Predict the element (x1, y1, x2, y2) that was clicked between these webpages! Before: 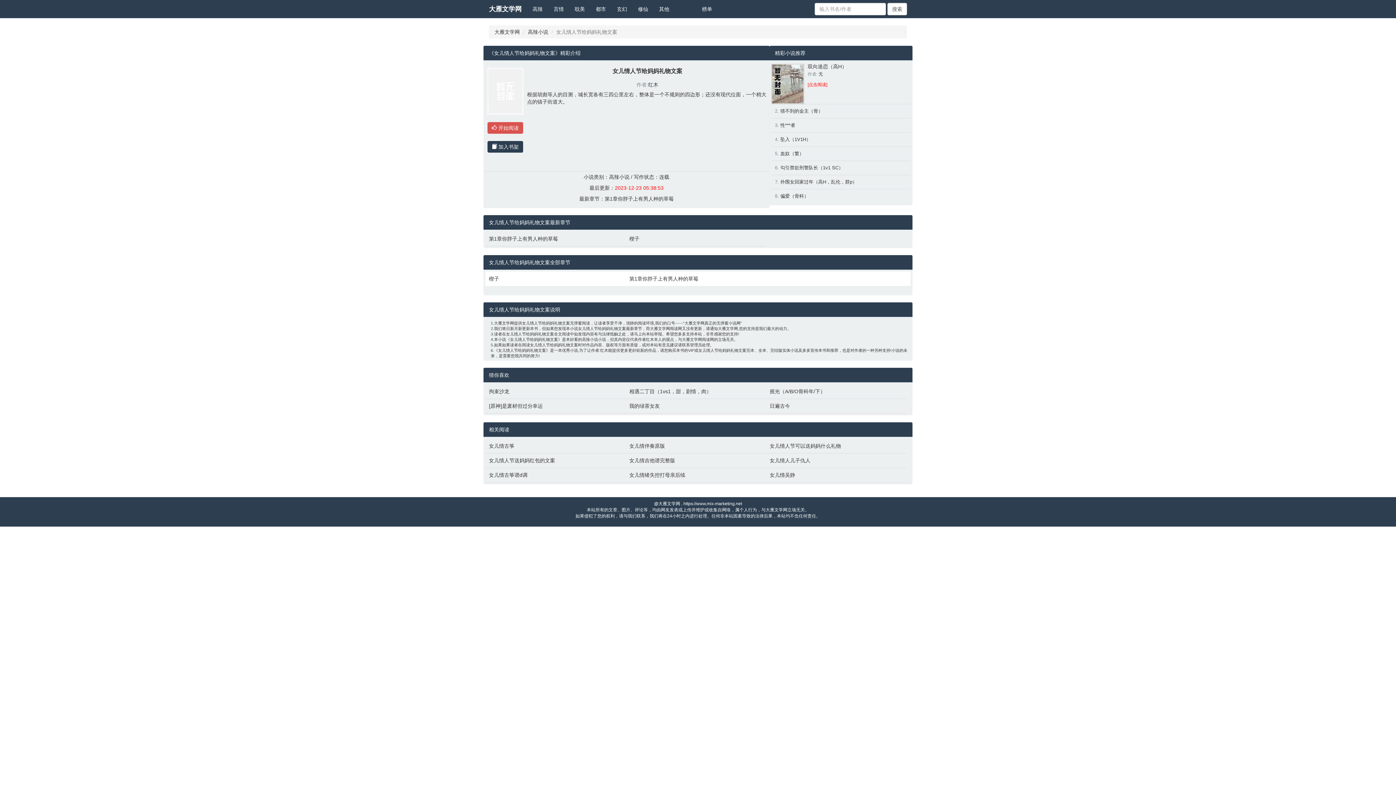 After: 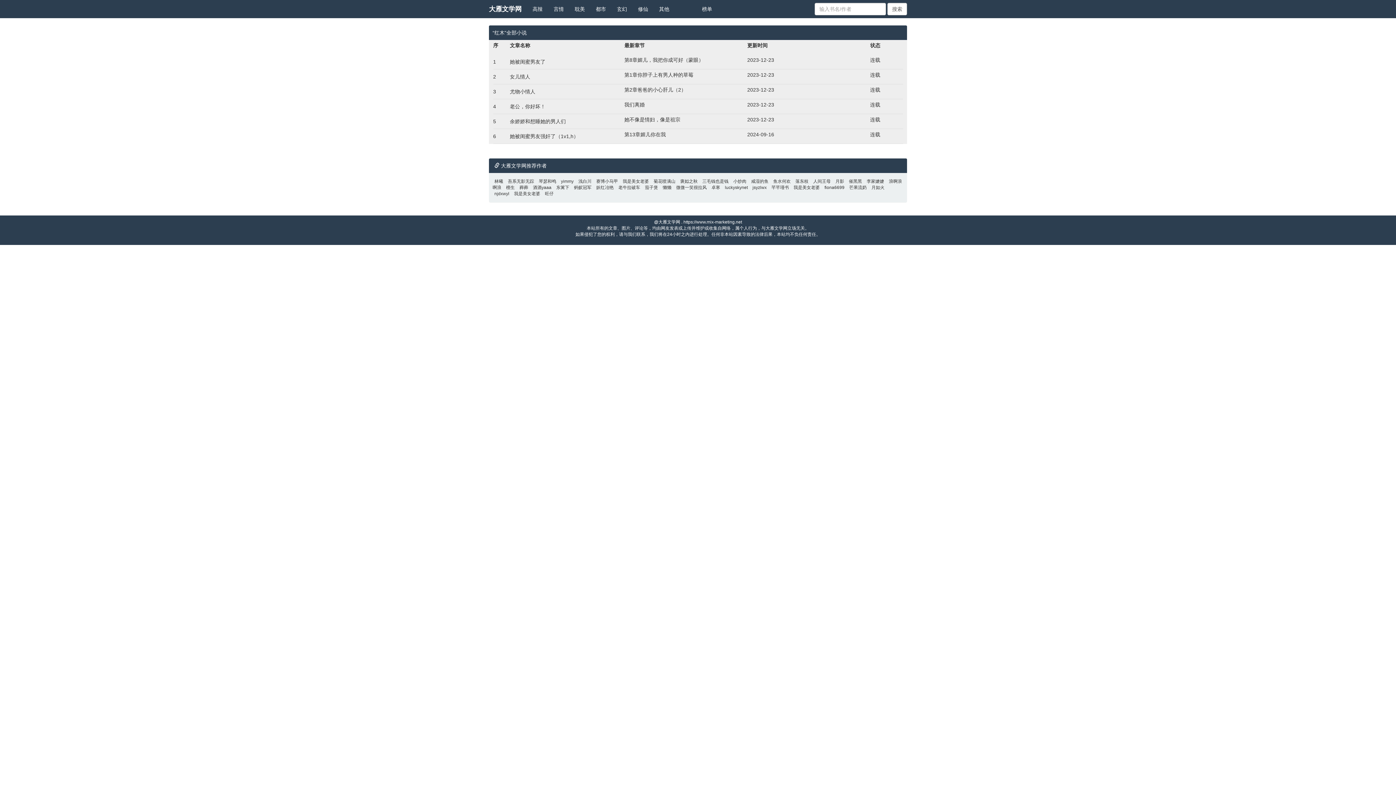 Action: bbox: (648, 81, 658, 87) label: 红木